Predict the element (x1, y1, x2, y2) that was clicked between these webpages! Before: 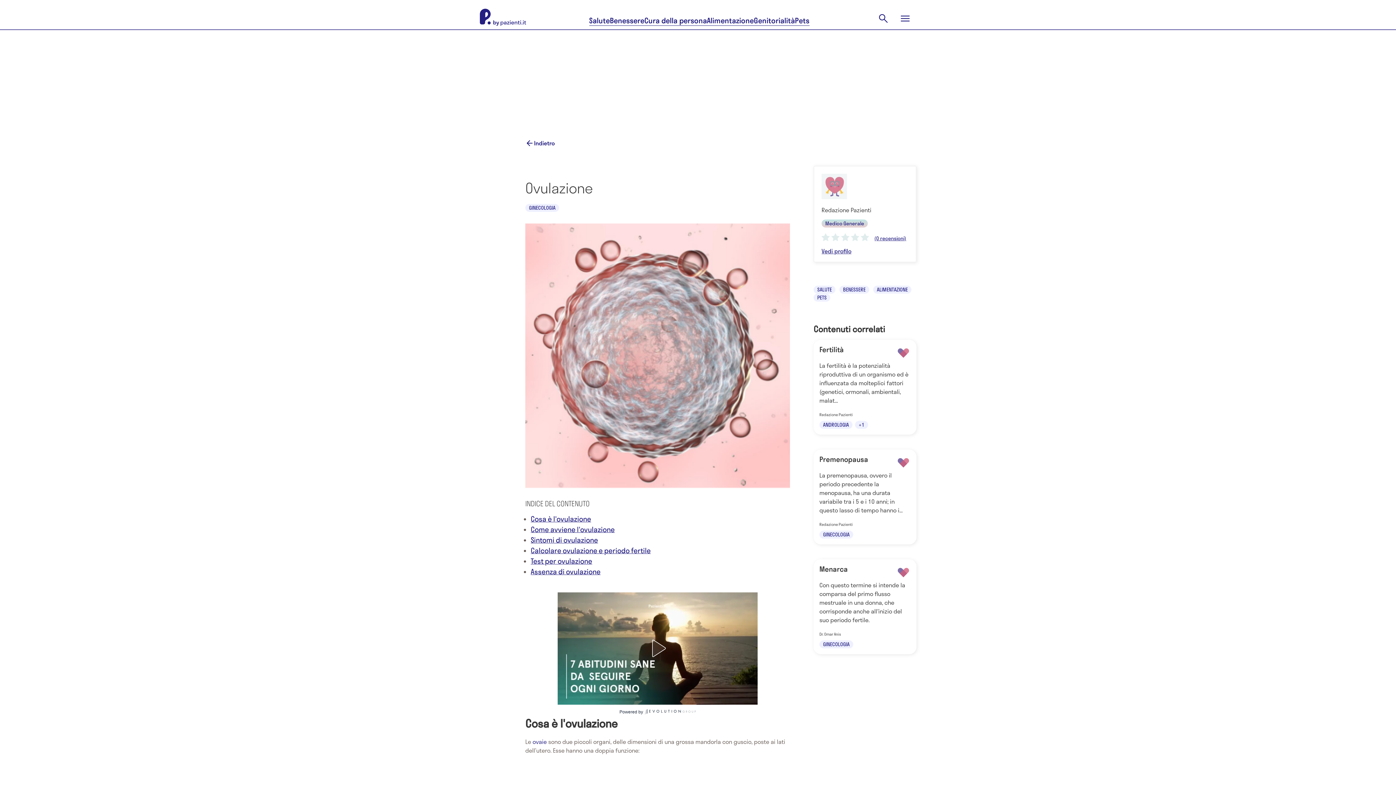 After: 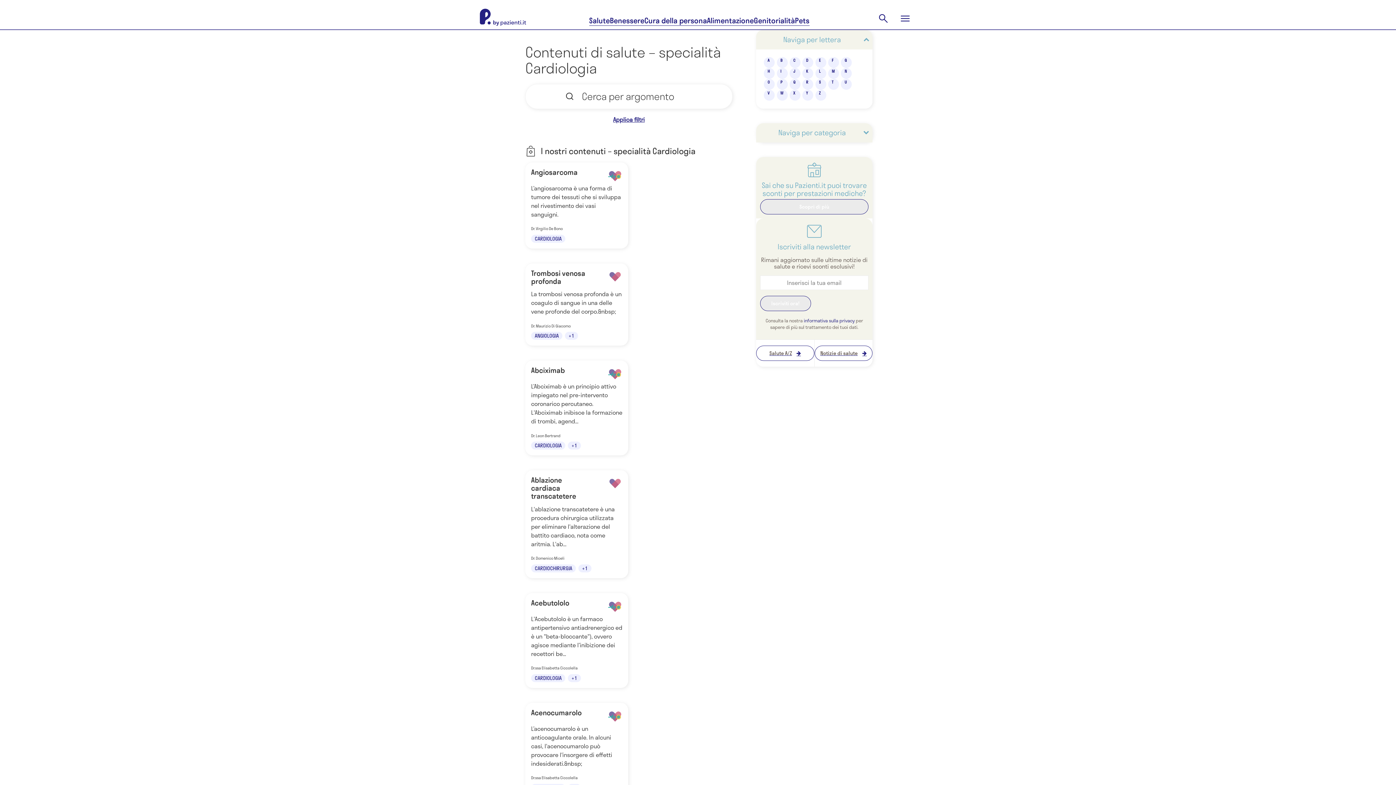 Action: bbox: (839, 285, 869, 293) label: BENESSERE